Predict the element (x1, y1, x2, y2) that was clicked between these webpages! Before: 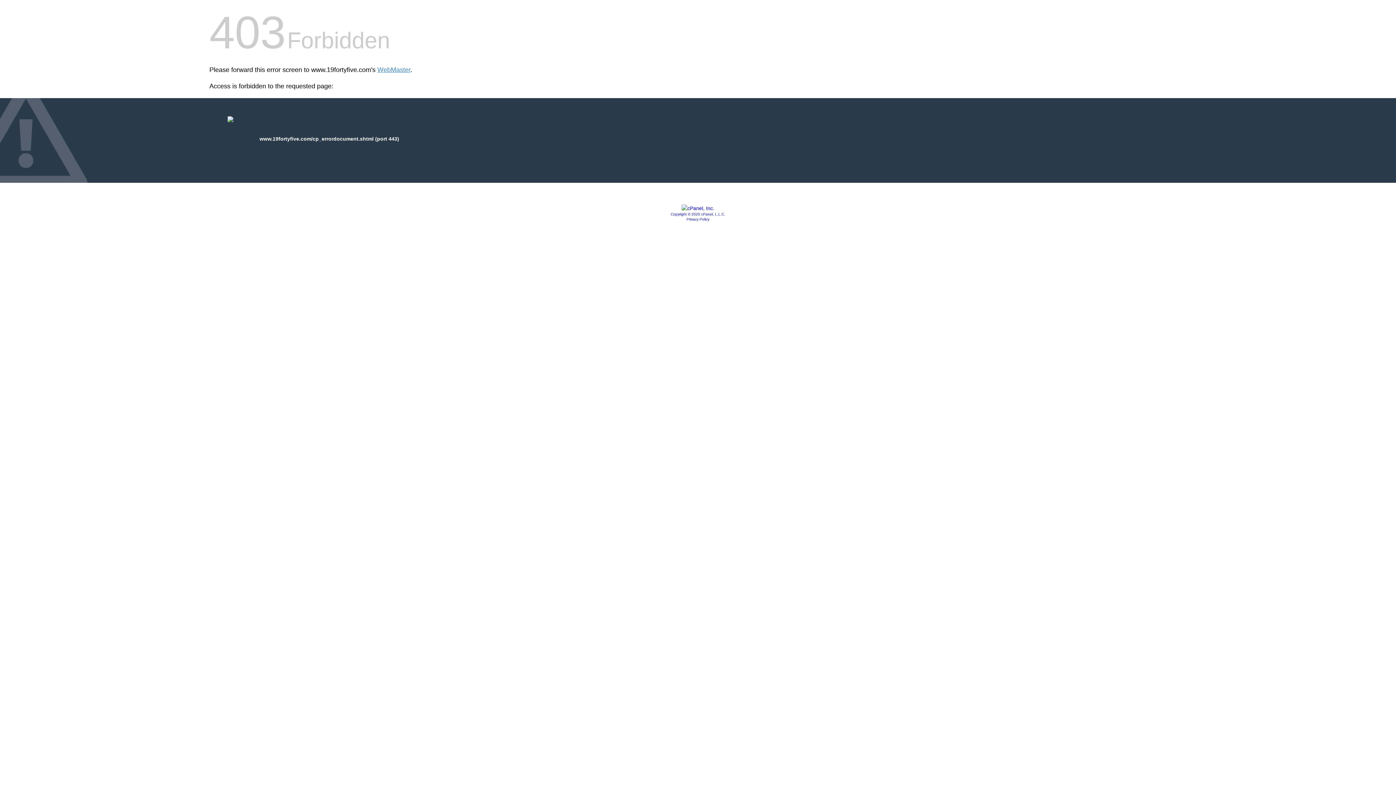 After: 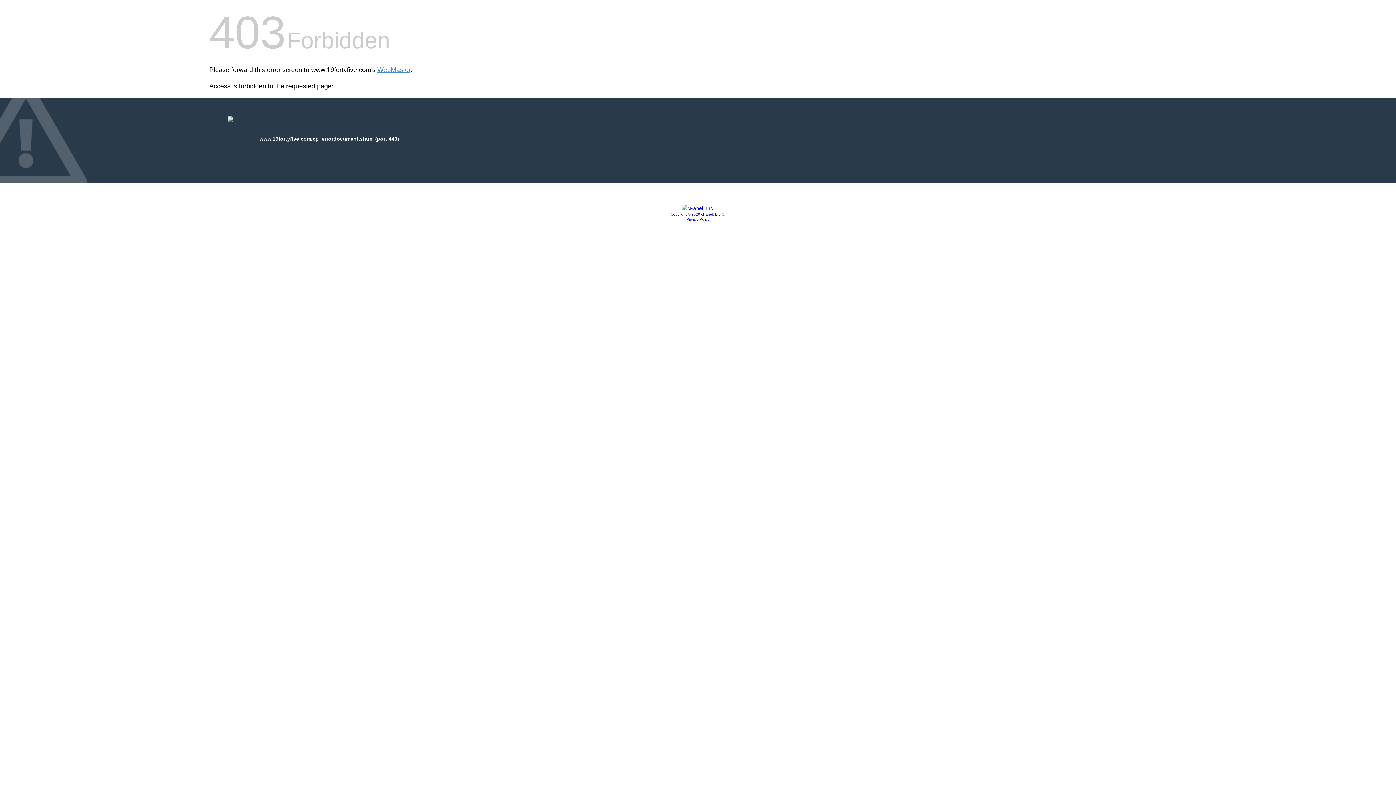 Action: label: Privacy Policy bbox: (686, 217, 709, 221)